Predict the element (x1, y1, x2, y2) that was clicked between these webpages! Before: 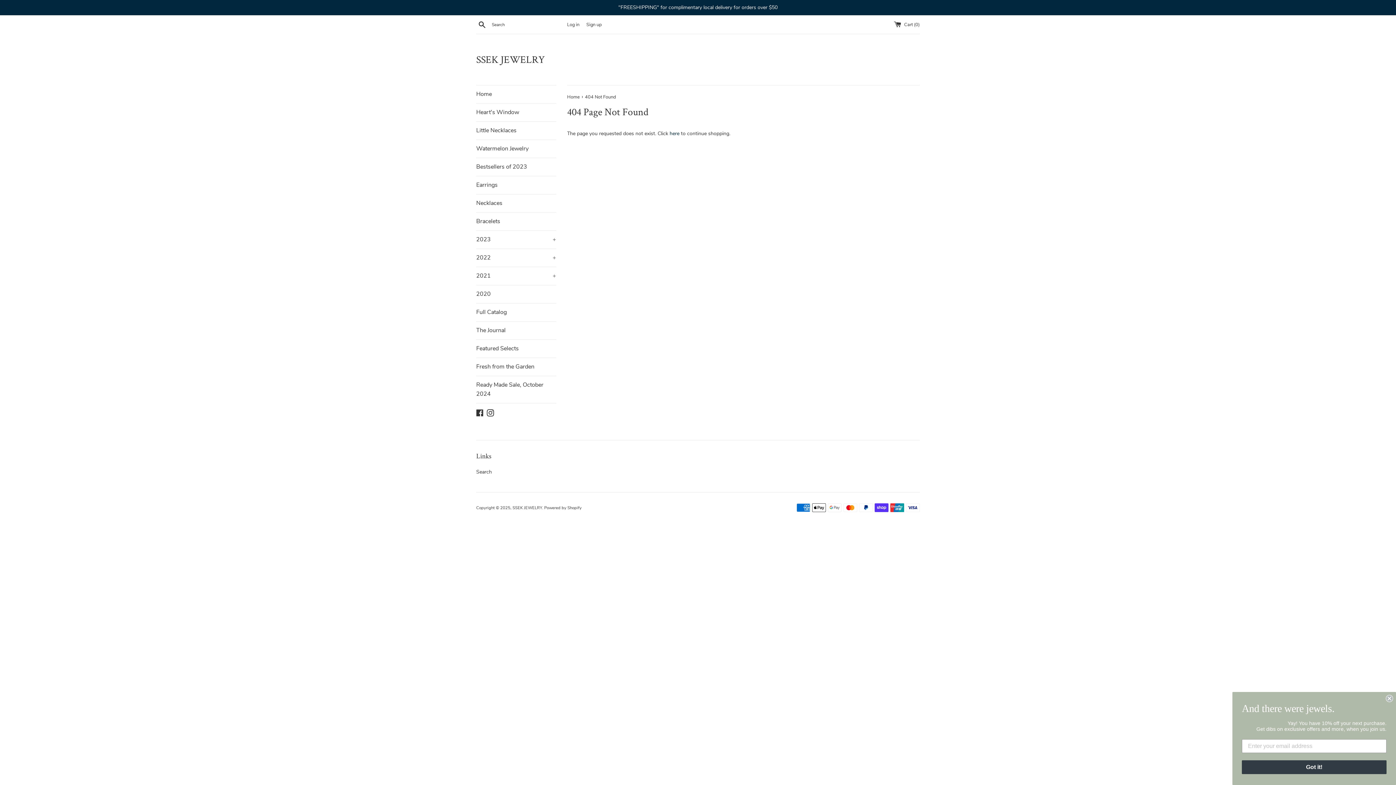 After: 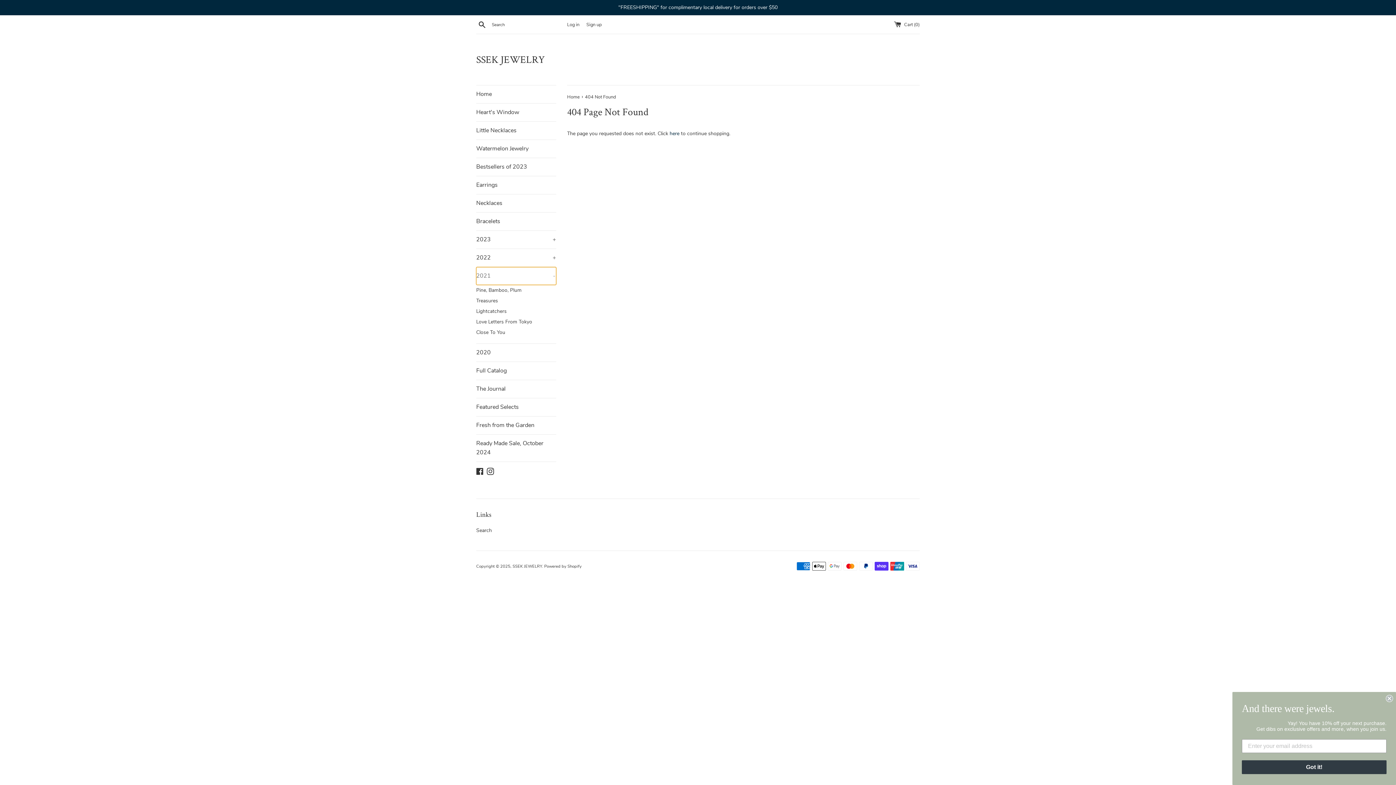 Action: label: 2021
+ bbox: (476, 267, 556, 285)